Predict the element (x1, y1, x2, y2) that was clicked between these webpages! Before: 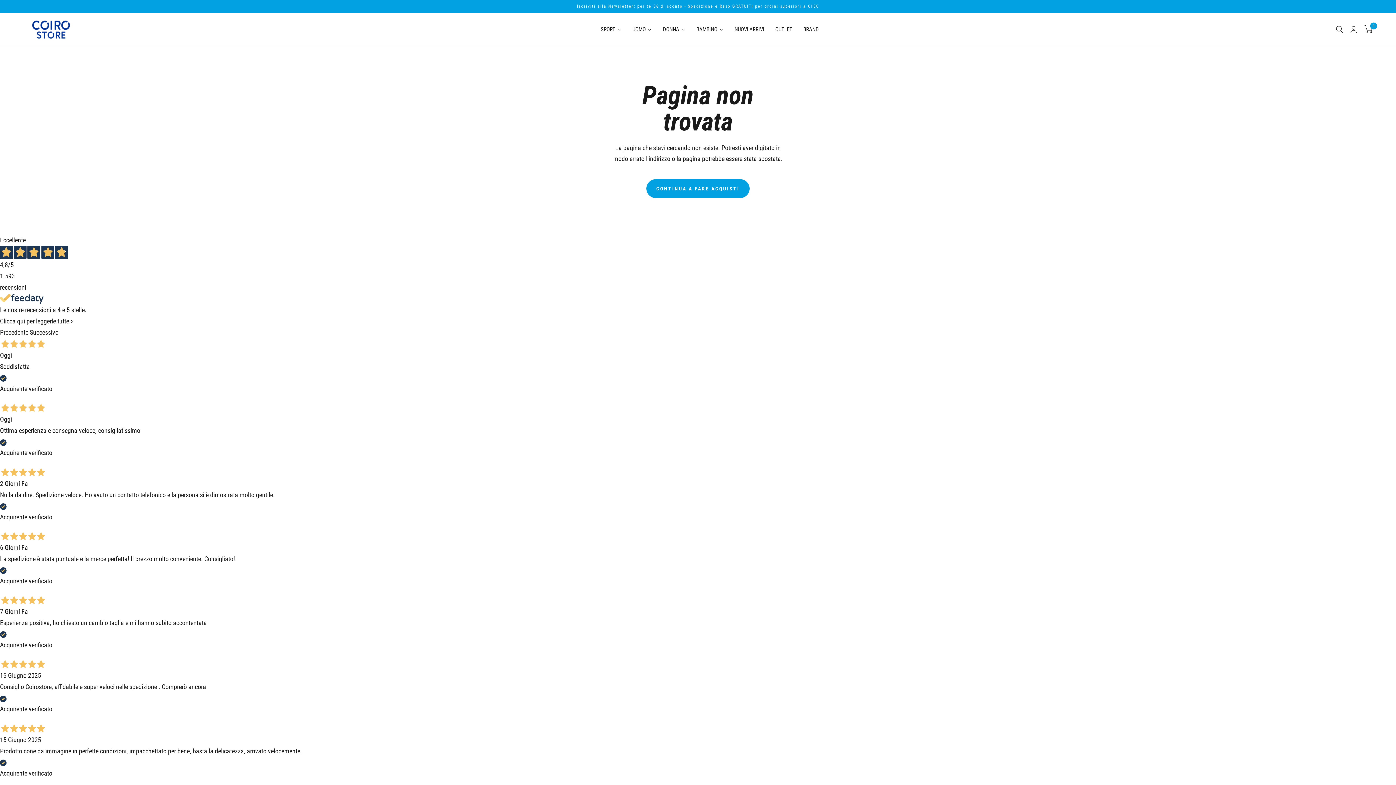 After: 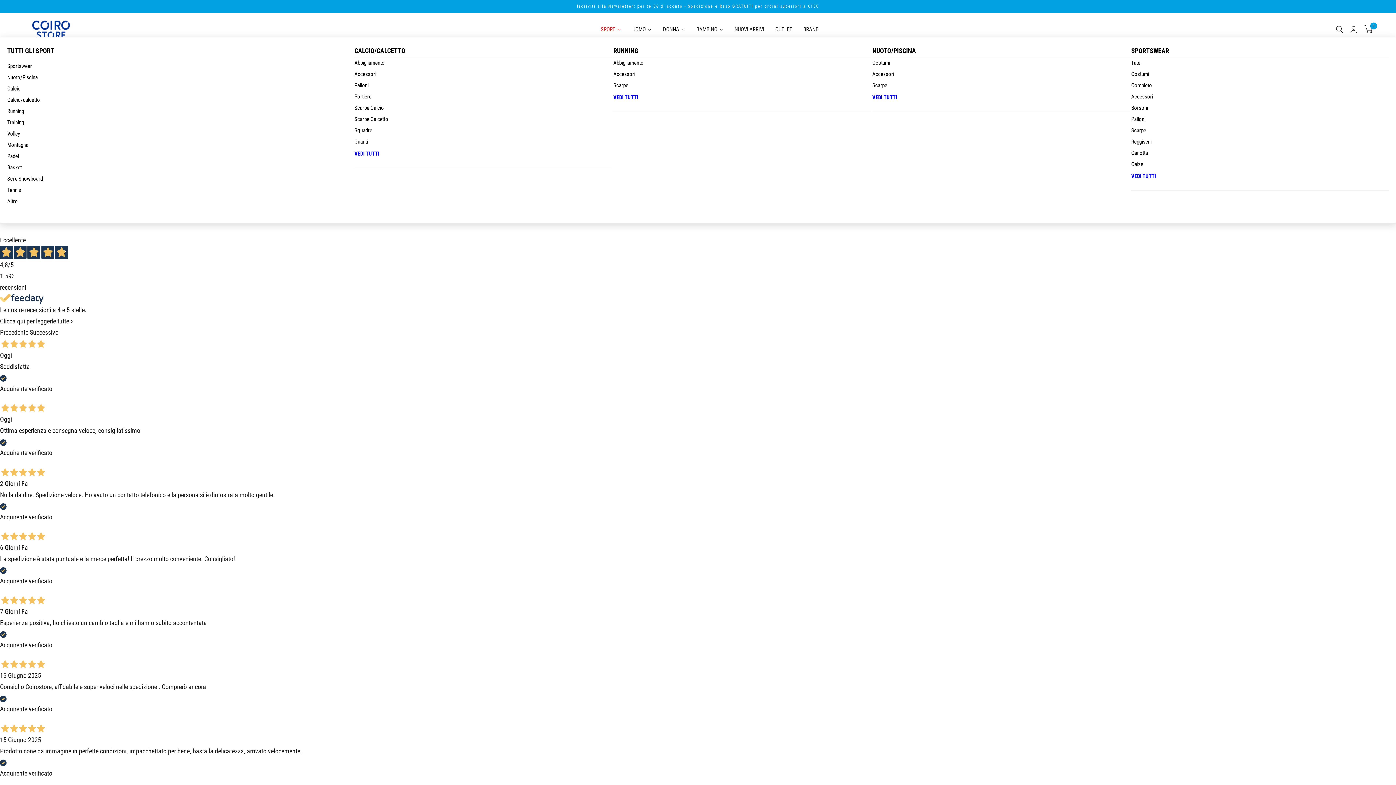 Action: bbox: (595, 22, 627, 36) label: SPORT